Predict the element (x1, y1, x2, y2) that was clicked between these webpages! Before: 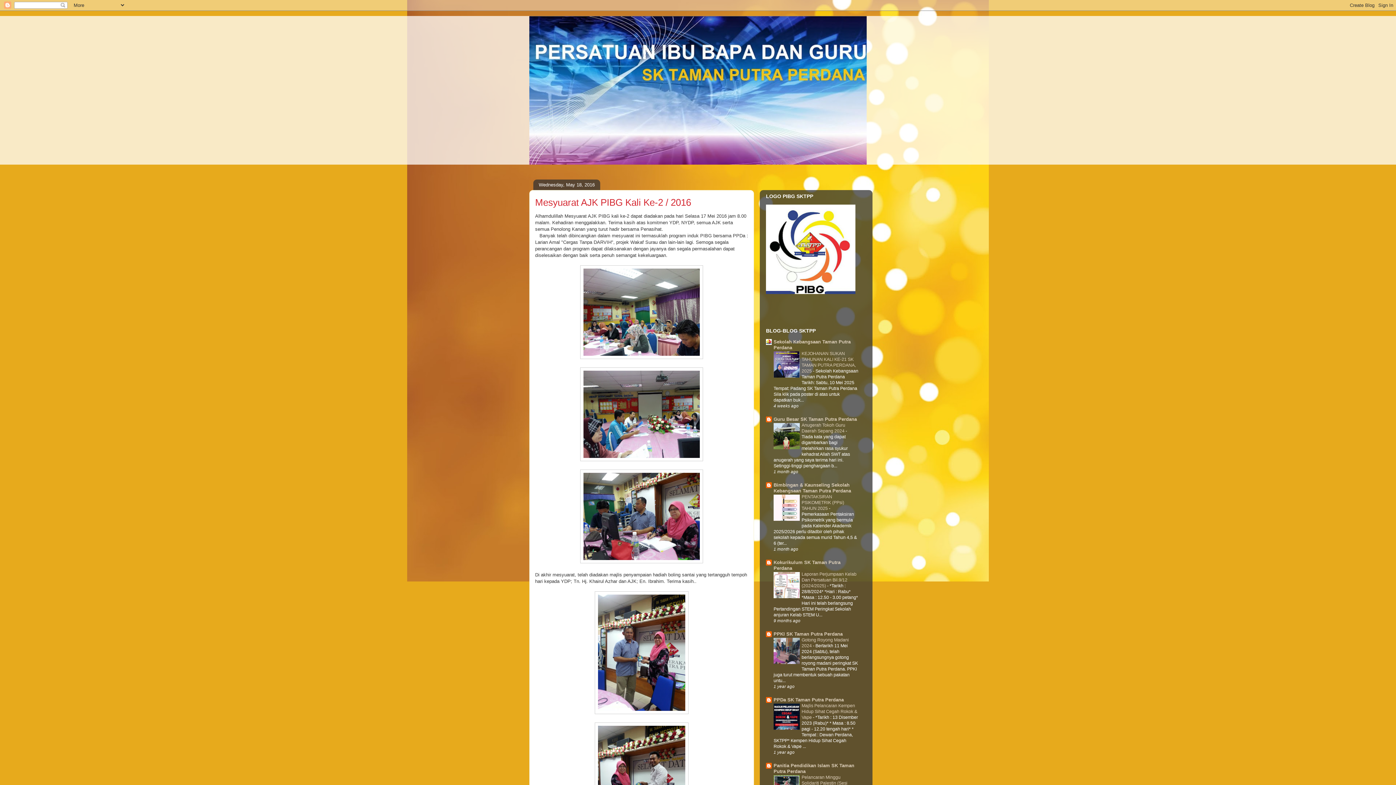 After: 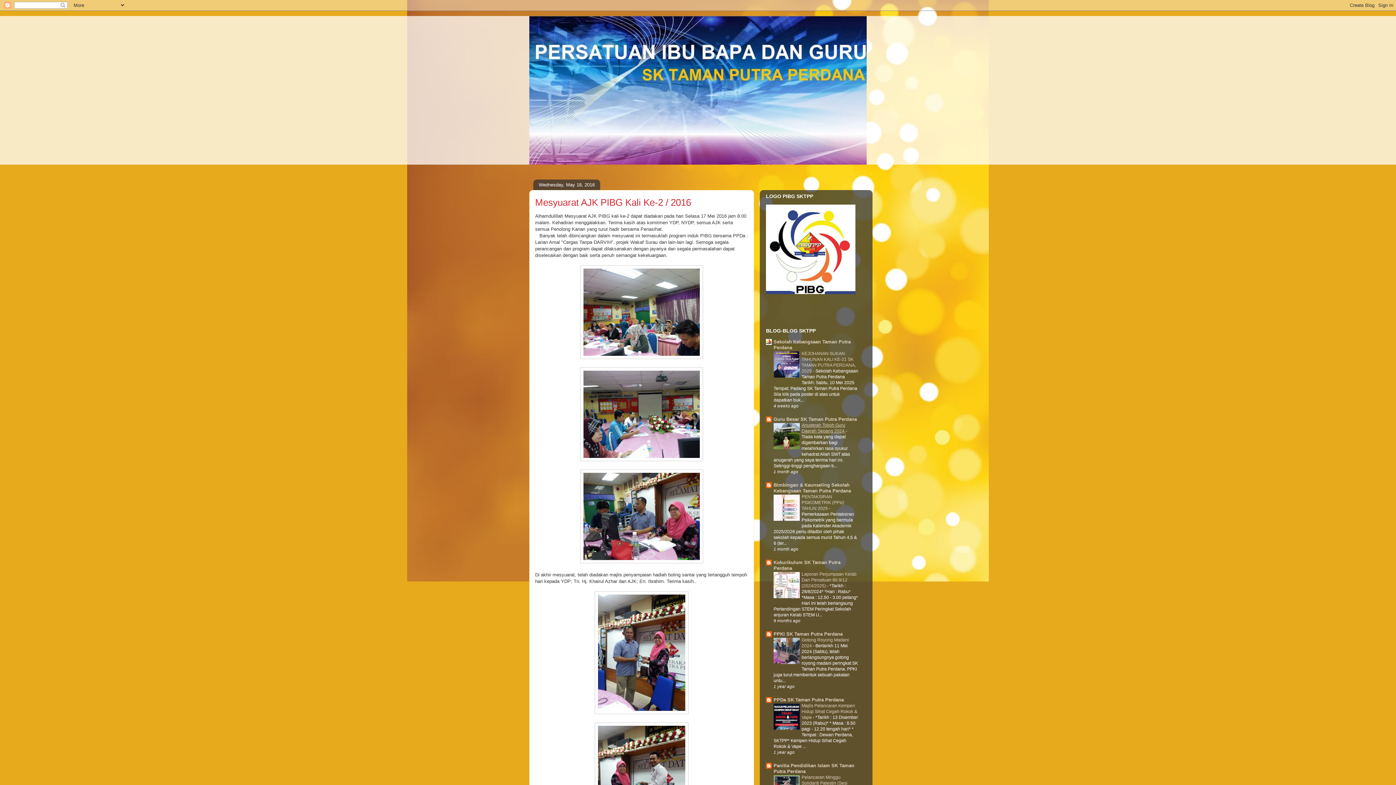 Action: bbox: (801, 423, 845, 433) label: Anugerah Tokoh Guru Daerah Sepang 2024 